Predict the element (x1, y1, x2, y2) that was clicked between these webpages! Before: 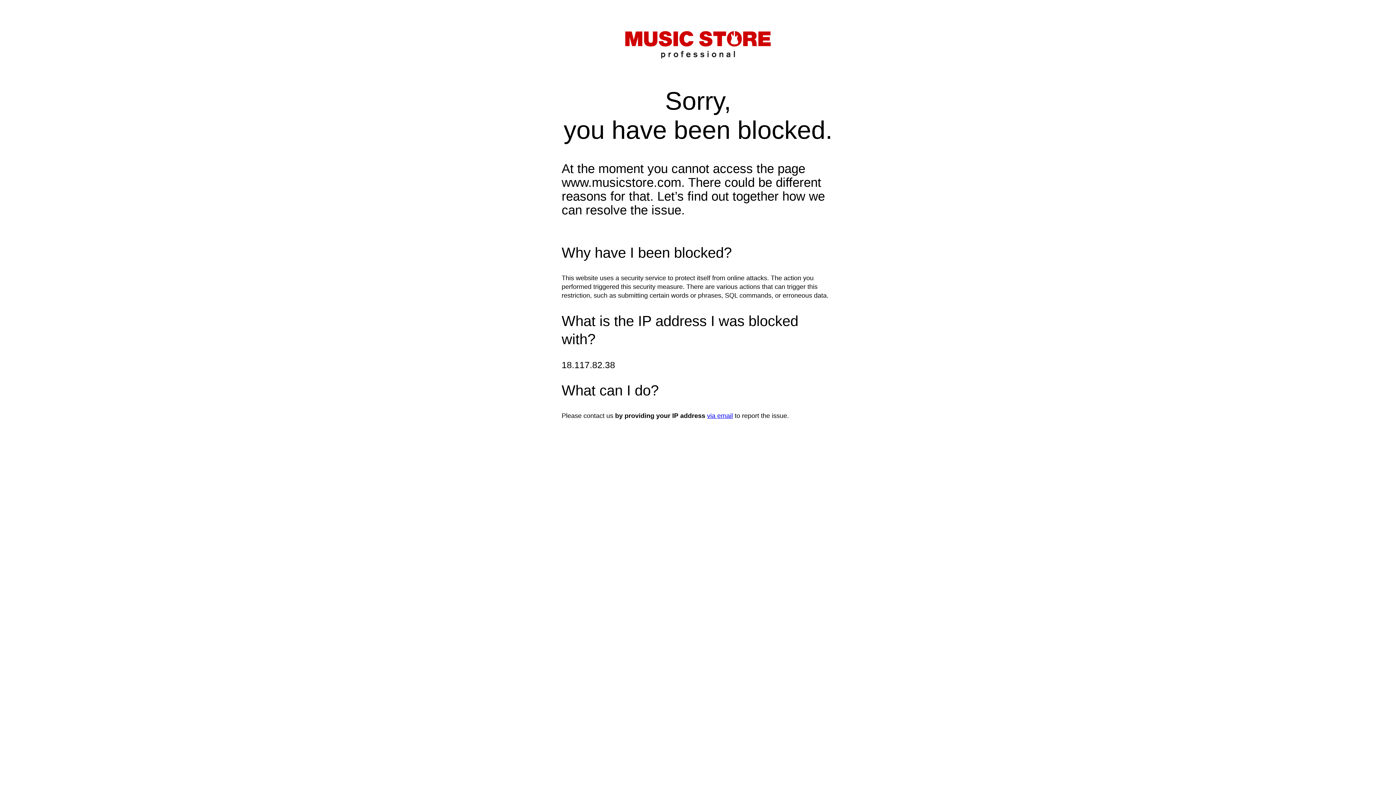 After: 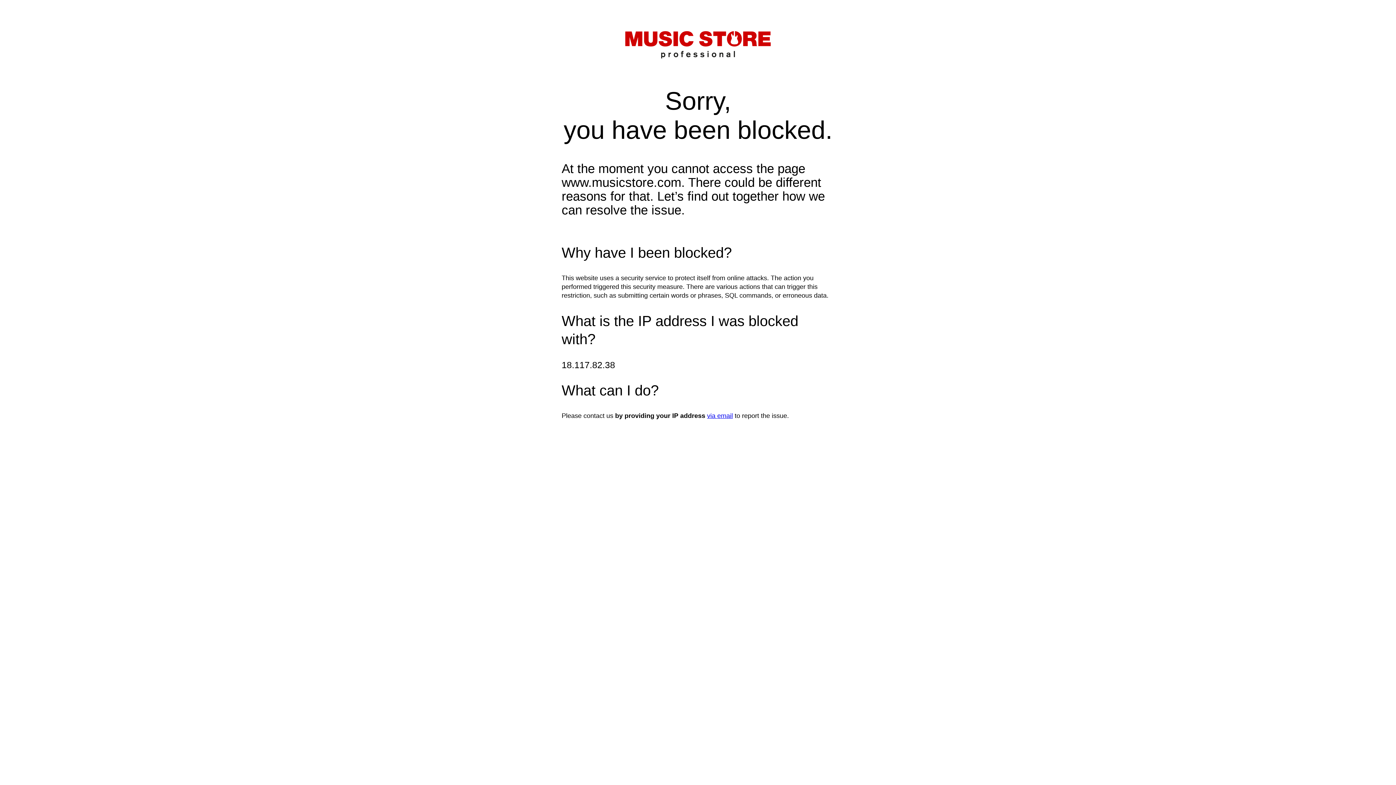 Action: bbox: (707, 412, 733, 419) label: via email